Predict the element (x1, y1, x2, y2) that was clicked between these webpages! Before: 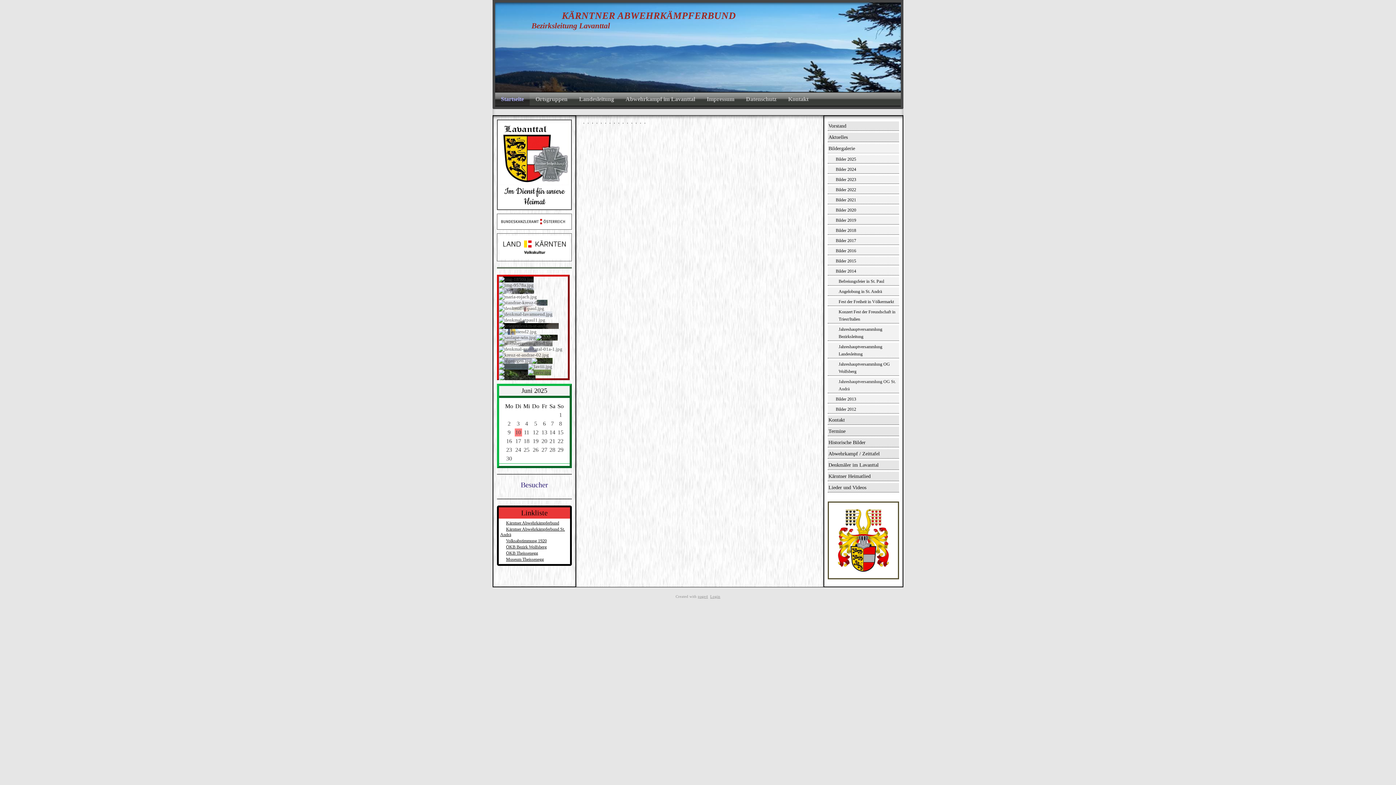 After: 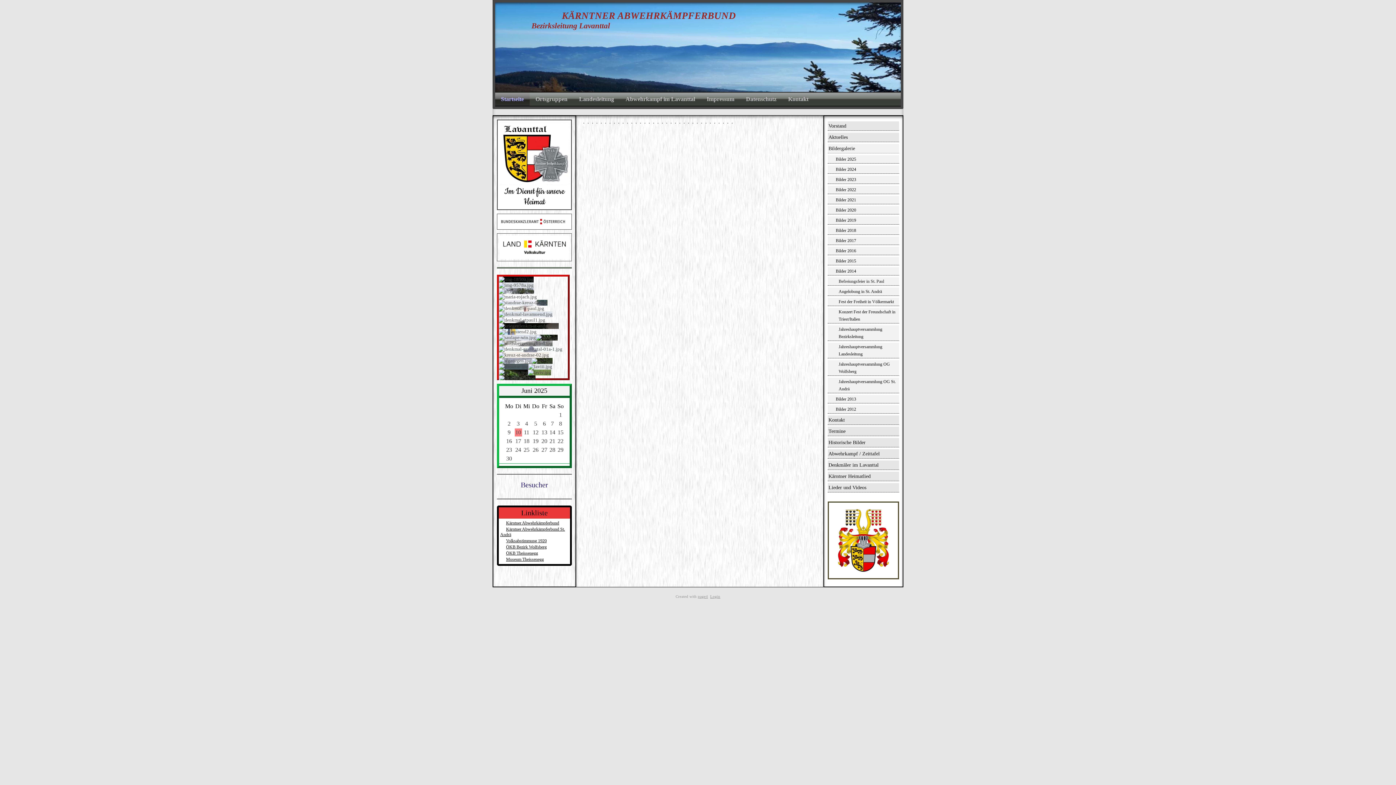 Action: bbox: (828, 277, 899, 285) label: Befreiungsfeier in St. Paul